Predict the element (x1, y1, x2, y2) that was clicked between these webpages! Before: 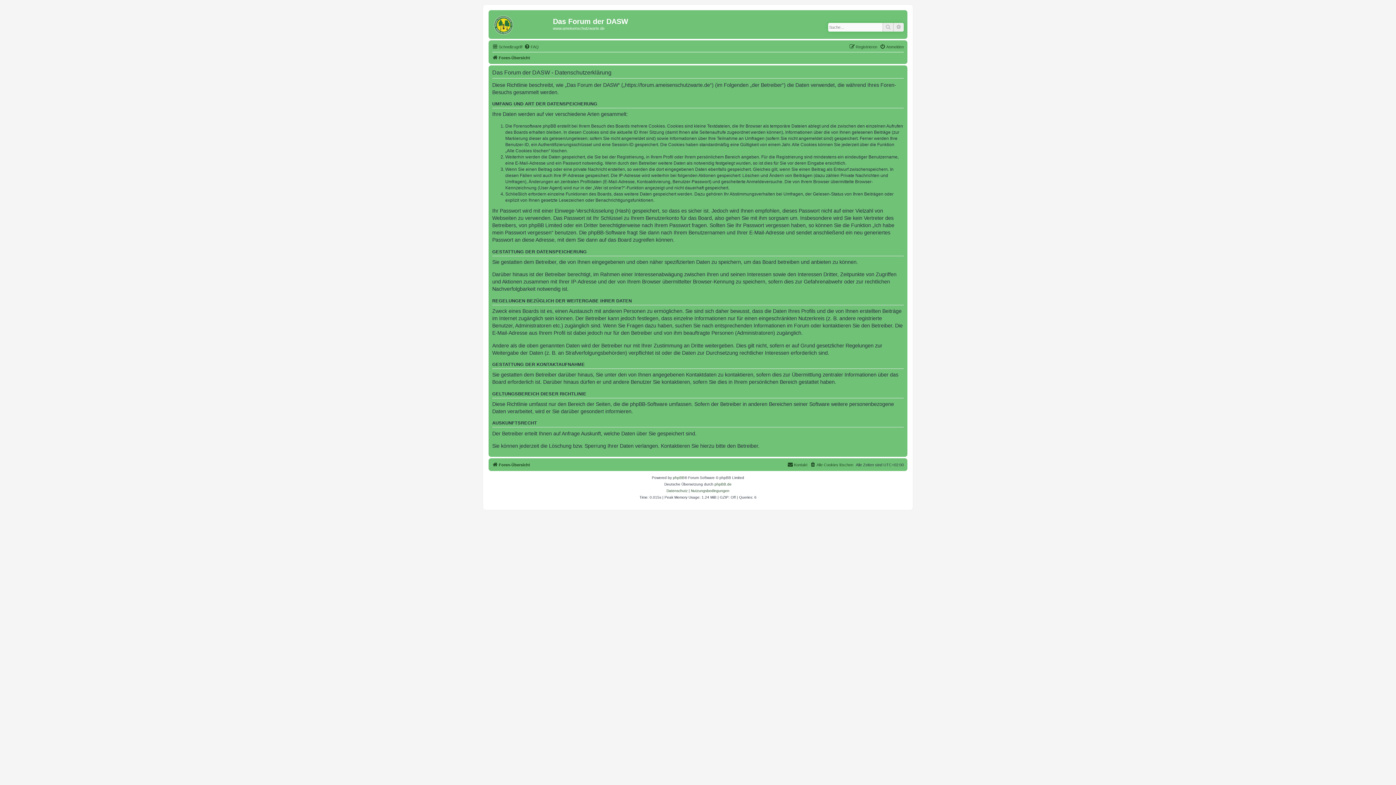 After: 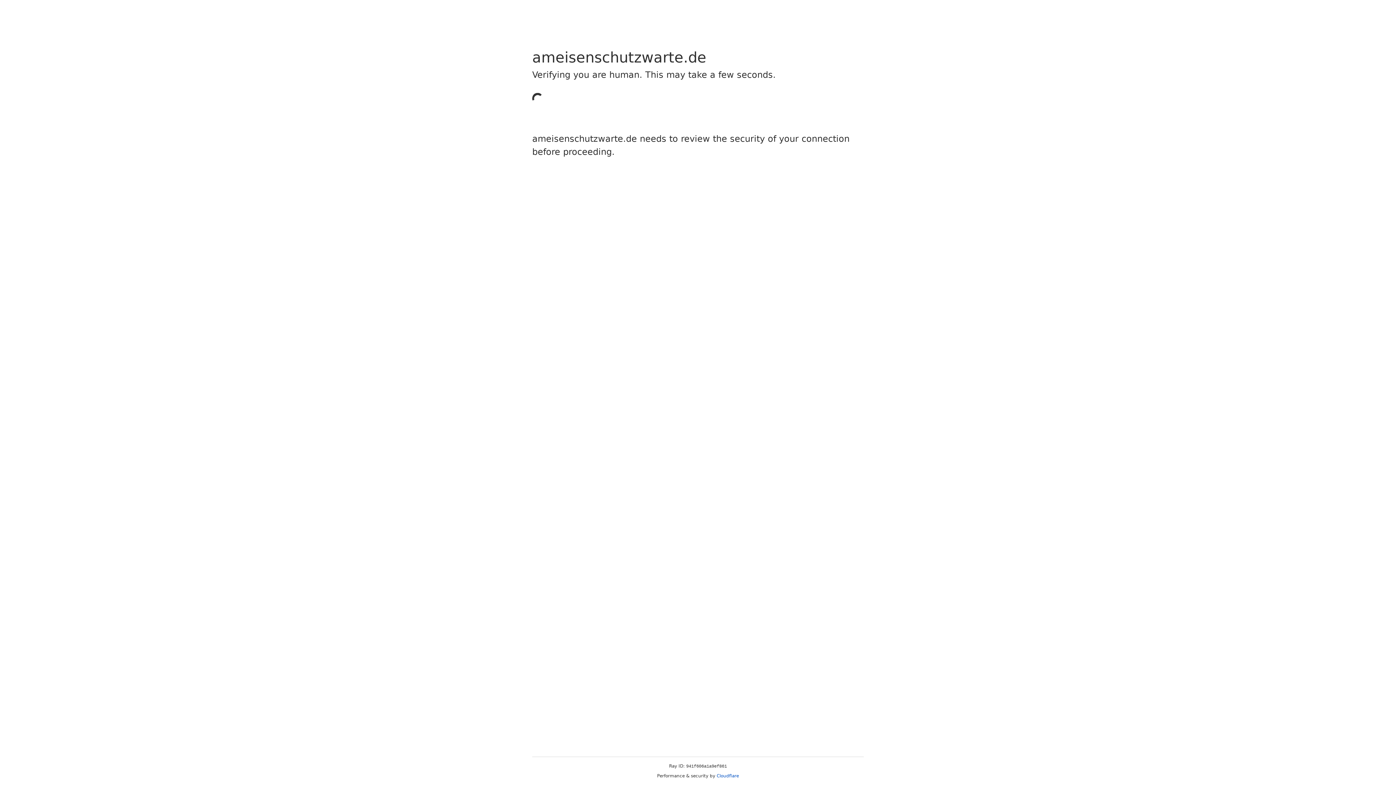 Action: bbox: (490, 12, 553, 35)